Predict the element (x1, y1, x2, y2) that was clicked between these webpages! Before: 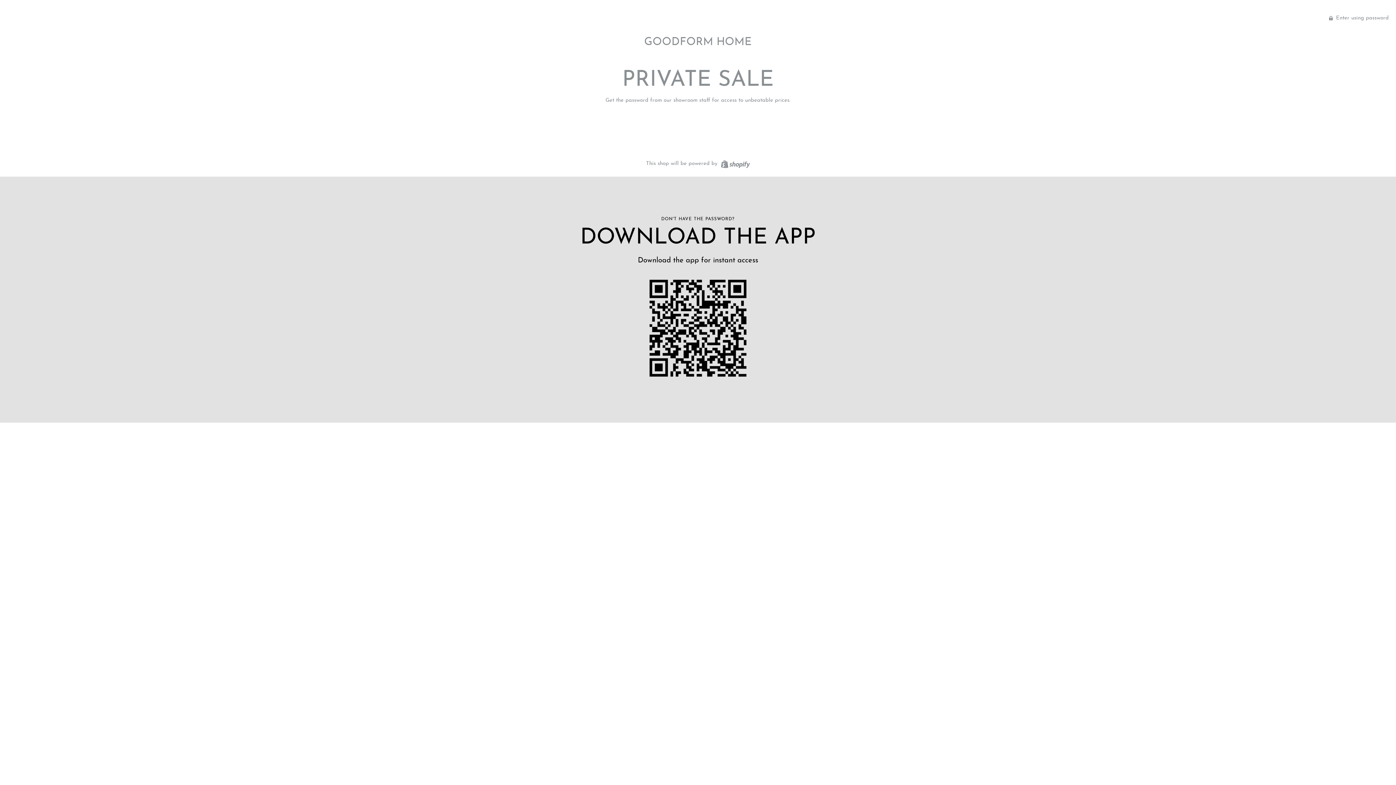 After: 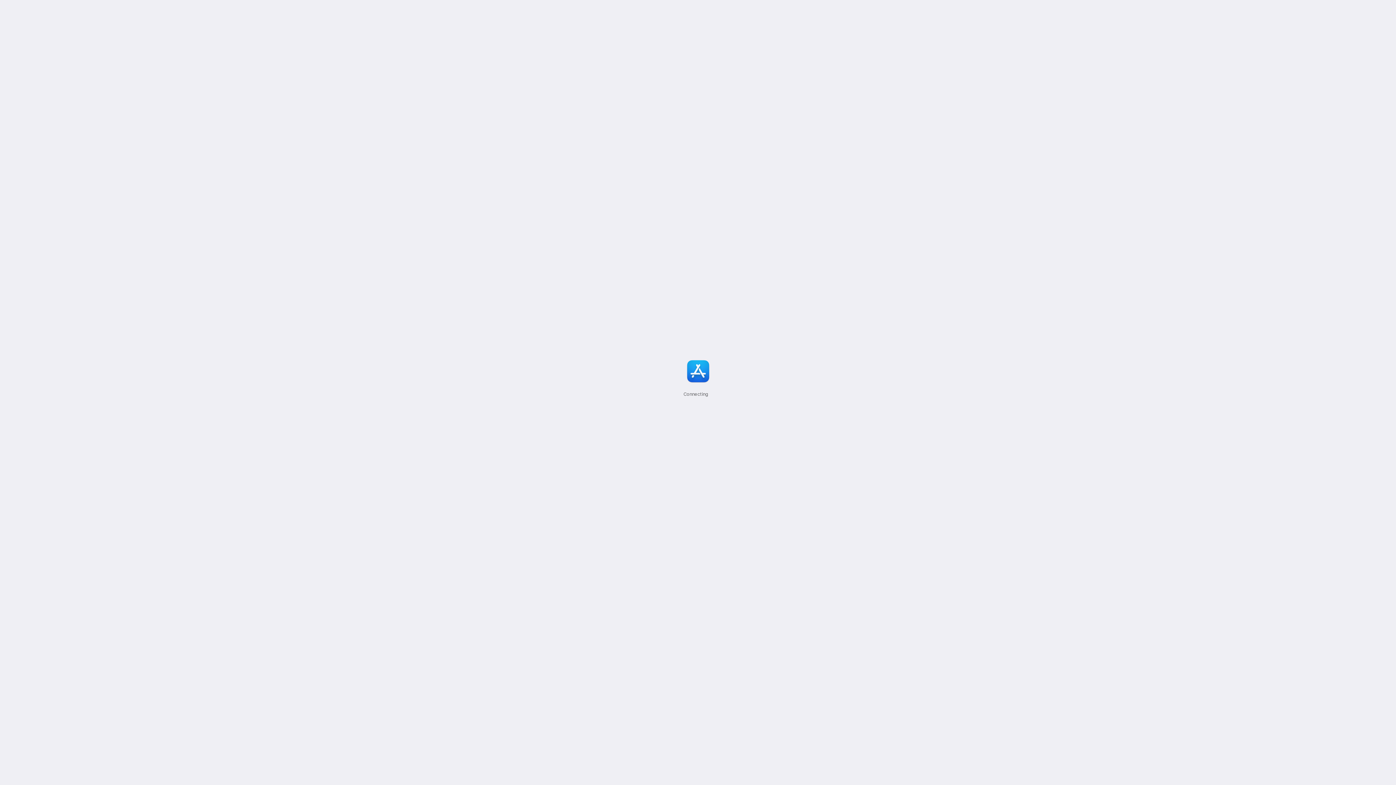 Action: bbox: (643, 273, 752, 382)